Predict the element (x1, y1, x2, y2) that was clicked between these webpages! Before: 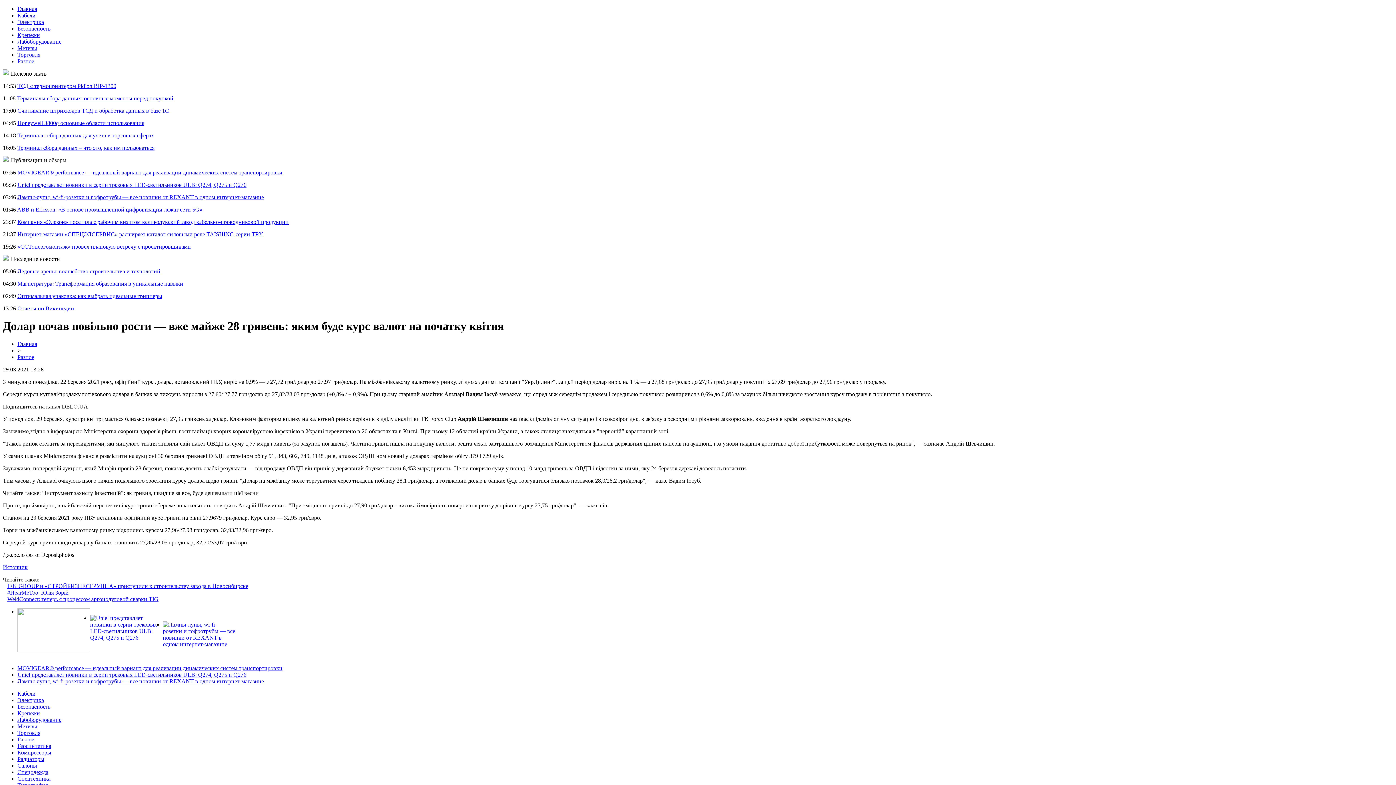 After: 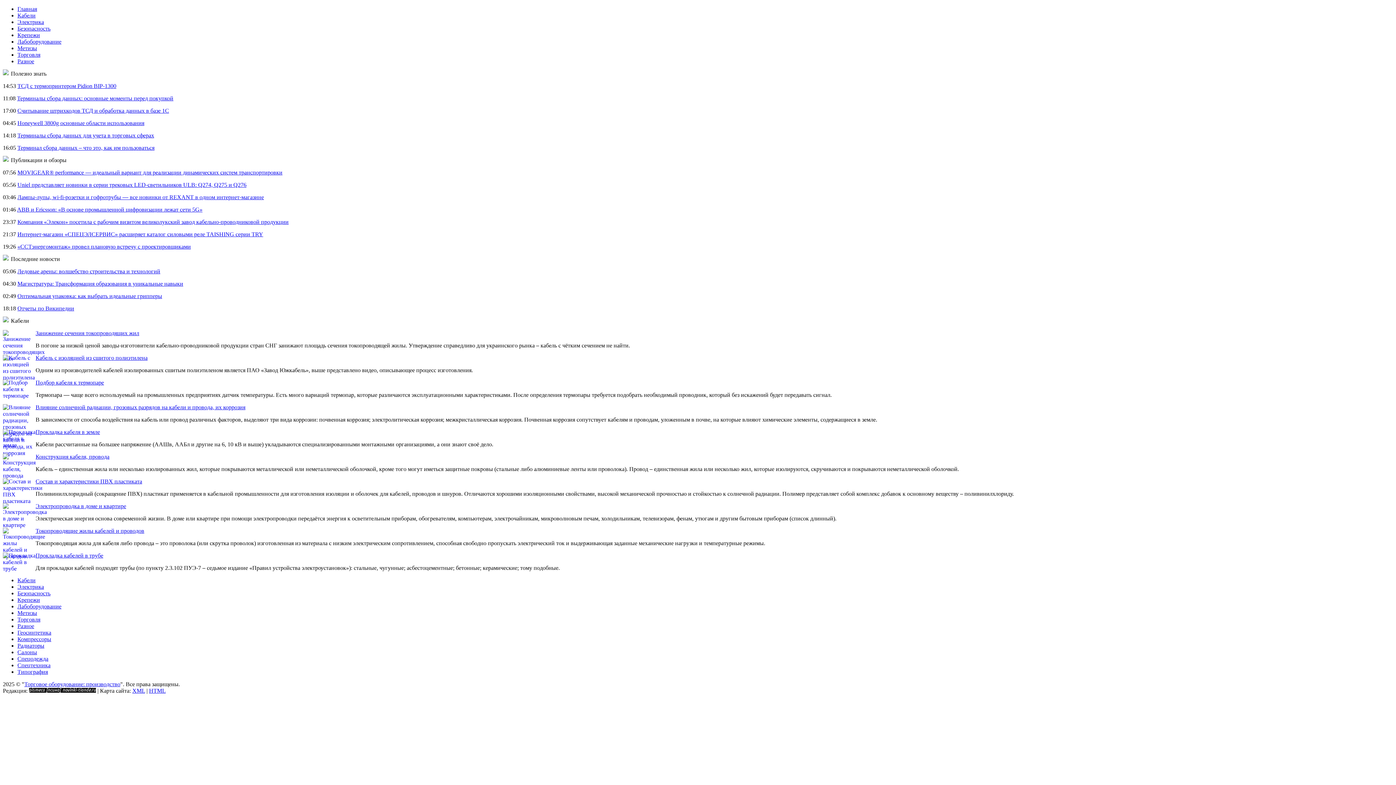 Action: bbox: (17, 12, 35, 18) label: Кабели